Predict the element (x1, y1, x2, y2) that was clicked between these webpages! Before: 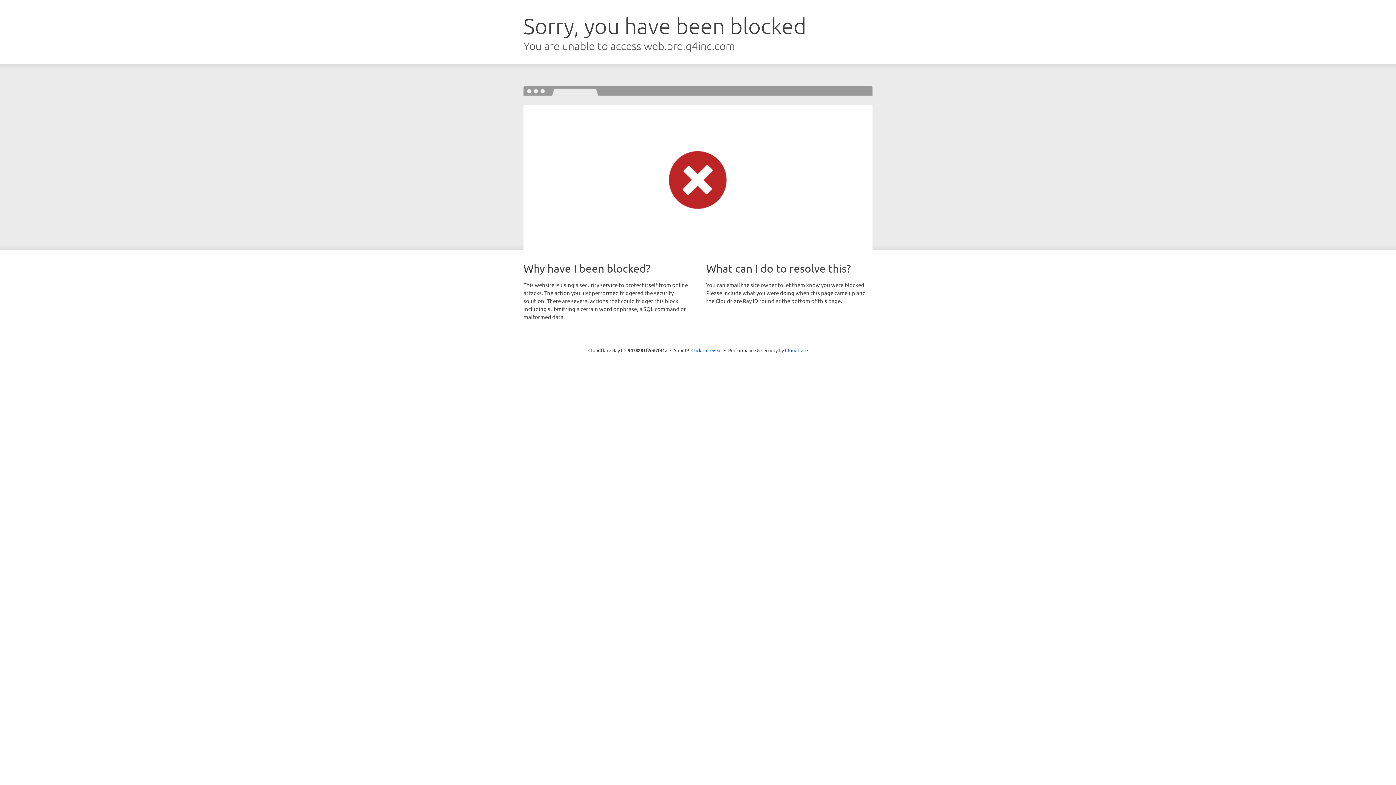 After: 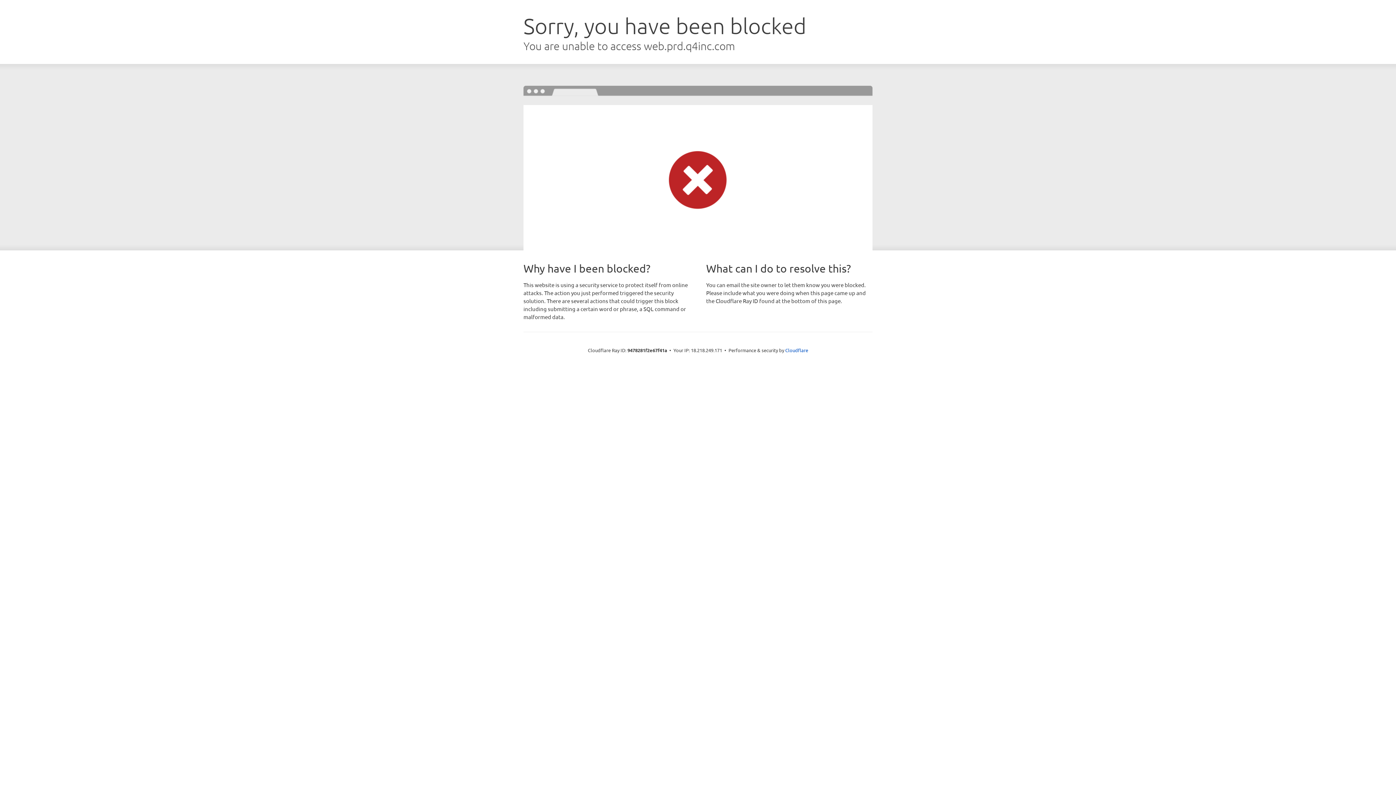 Action: label: Click to reveal bbox: (691, 346, 722, 353)